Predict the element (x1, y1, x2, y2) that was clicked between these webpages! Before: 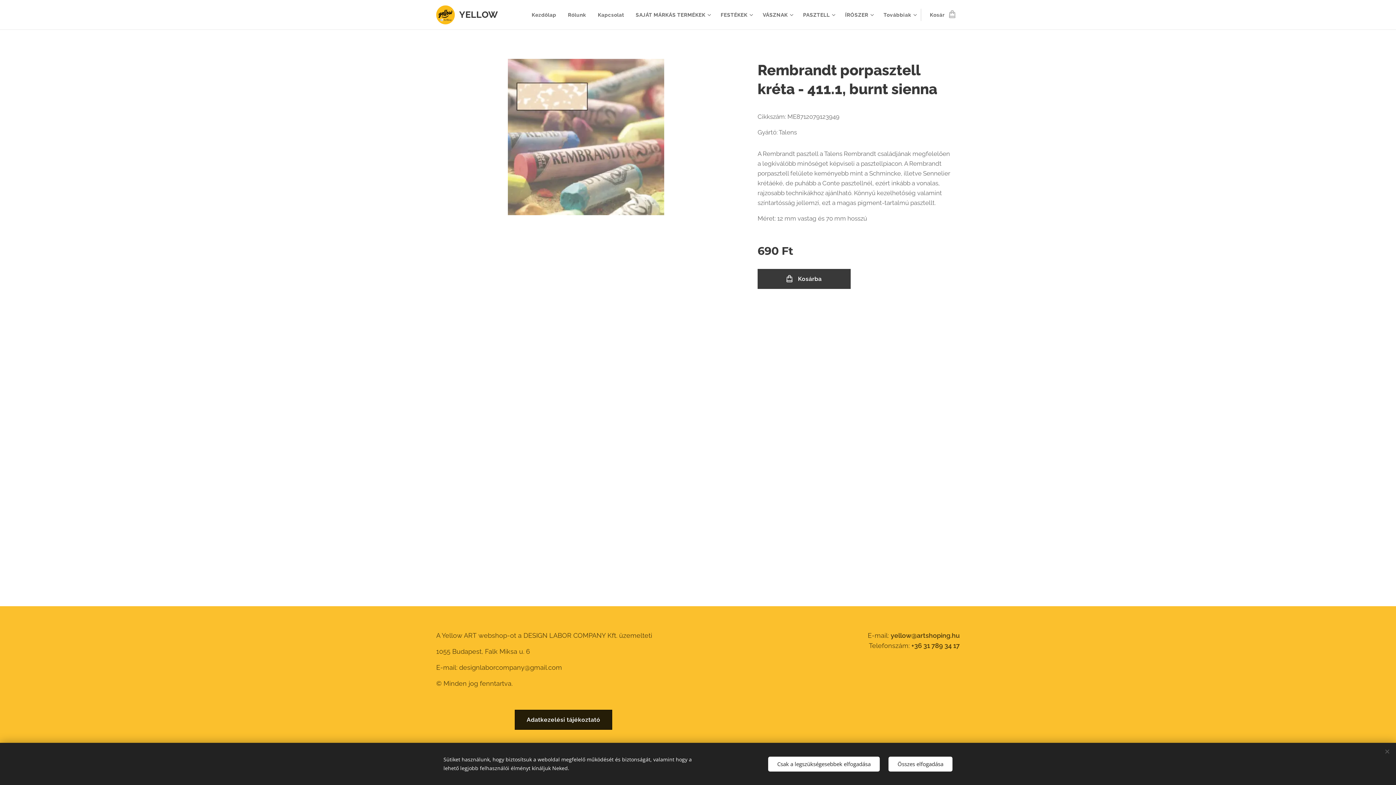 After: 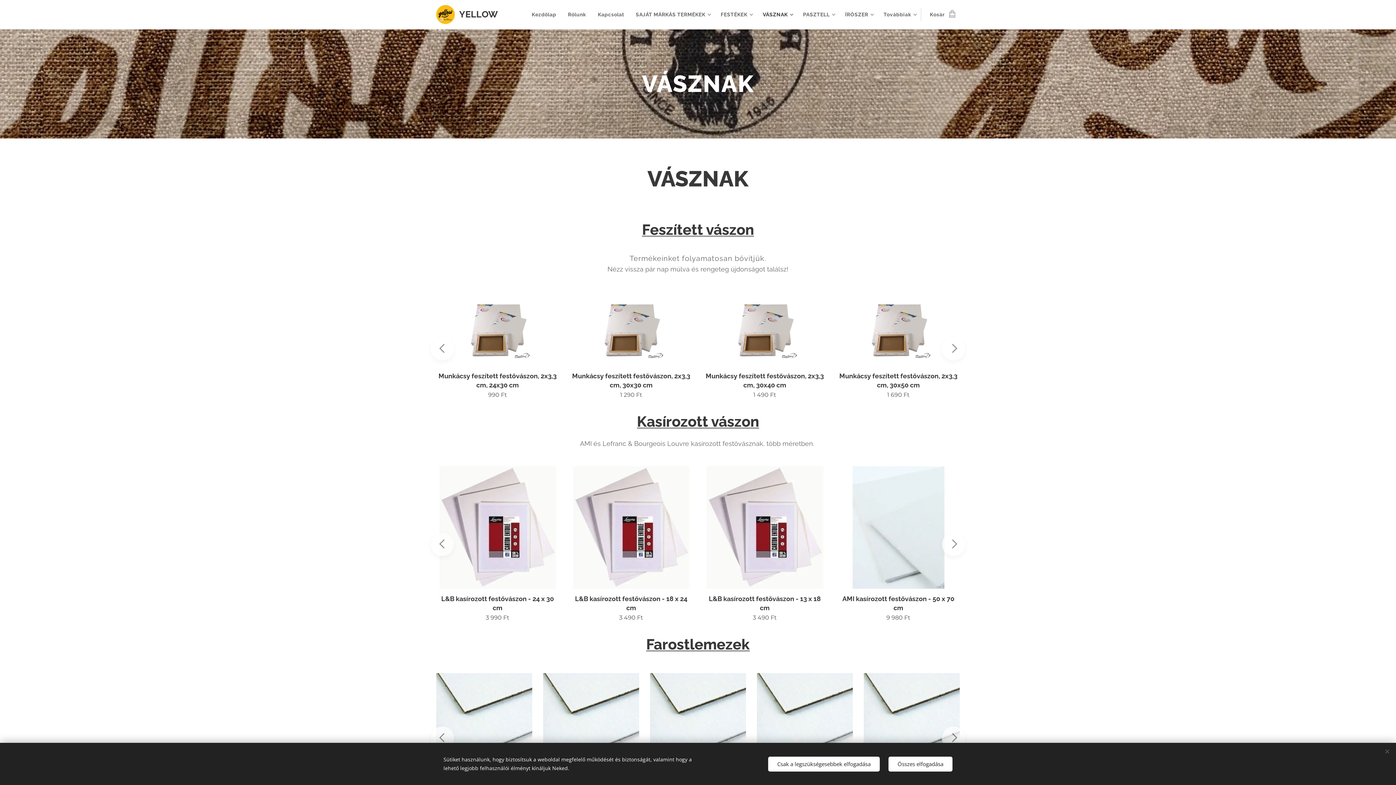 Action: bbox: (757, 5, 797, 24) label: VÁSZNAK